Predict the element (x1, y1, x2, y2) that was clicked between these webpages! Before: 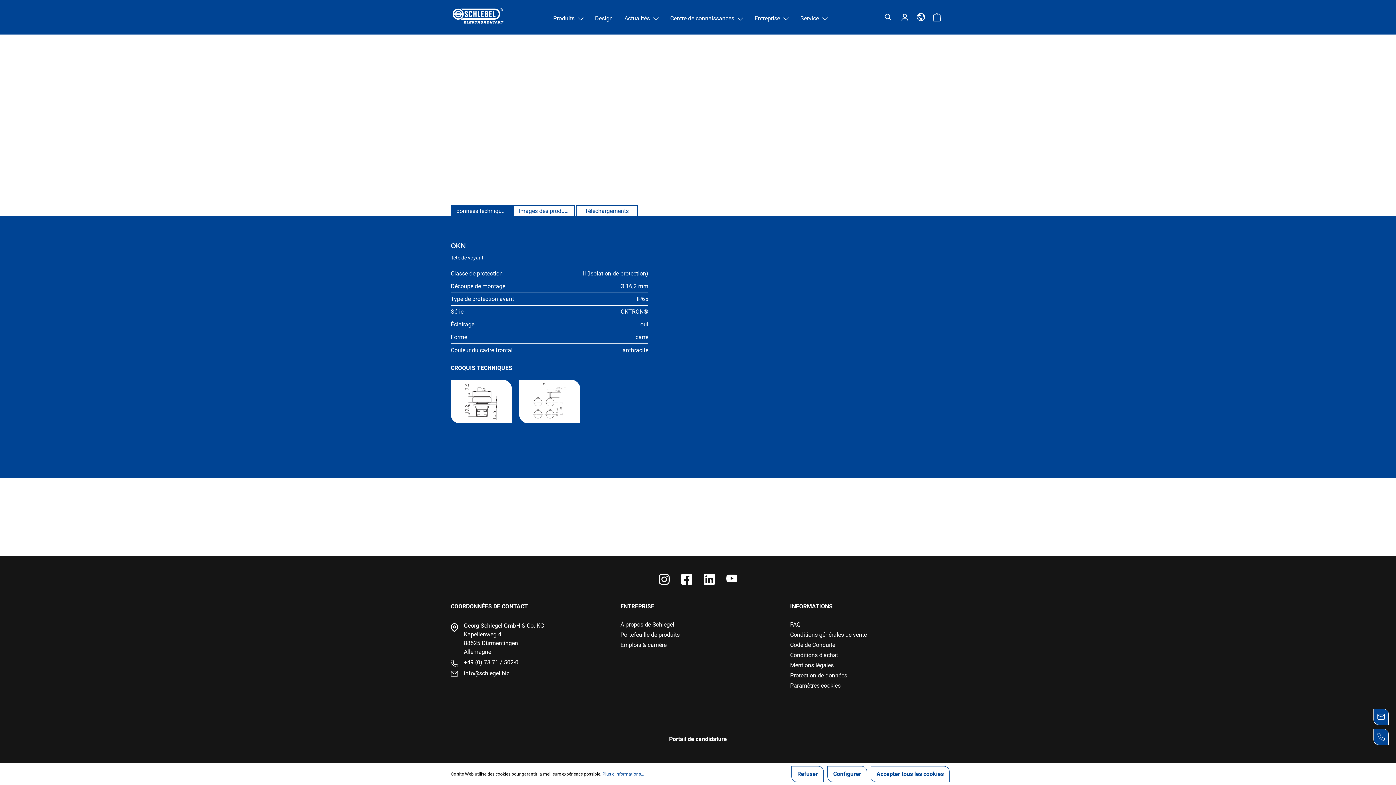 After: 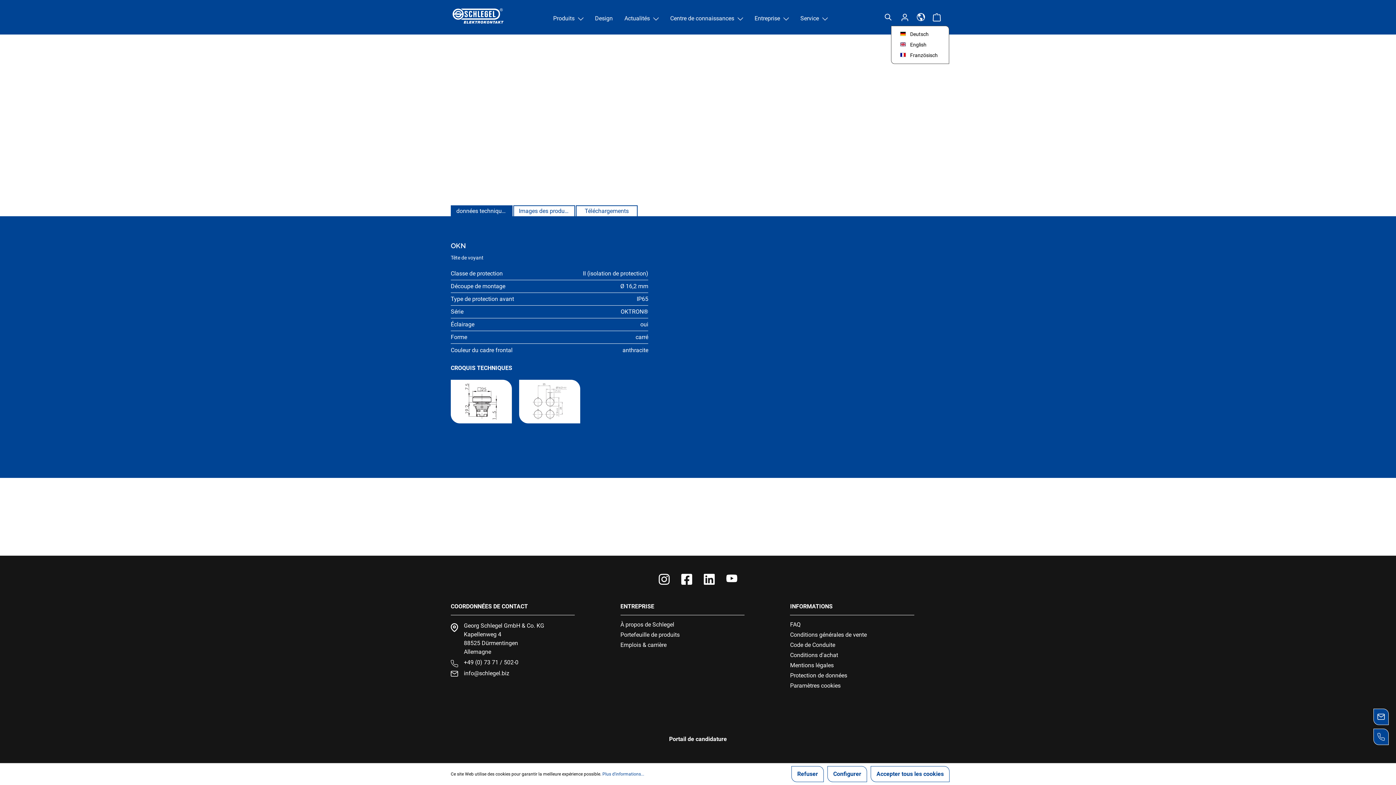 Action: bbox: (913, 10, 928, 22) label: Langue